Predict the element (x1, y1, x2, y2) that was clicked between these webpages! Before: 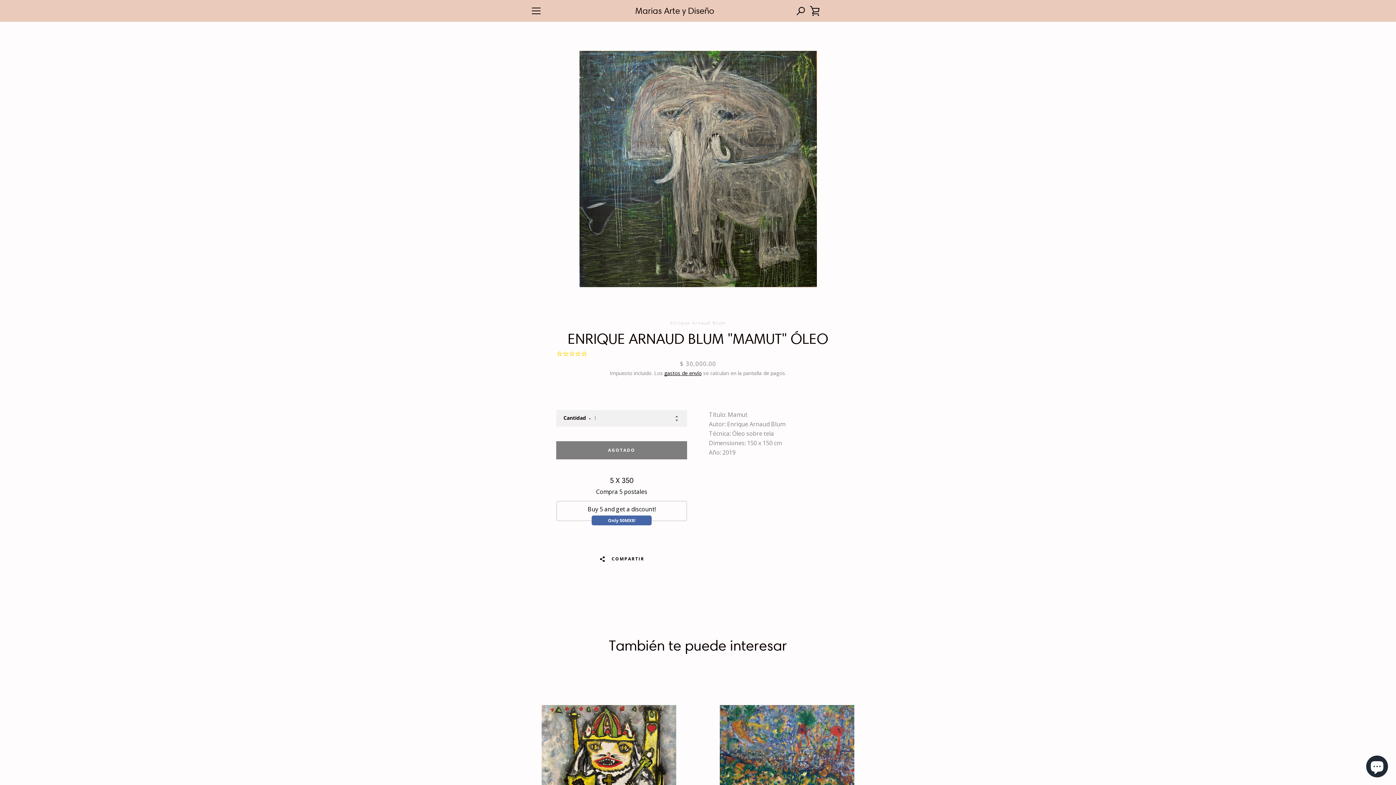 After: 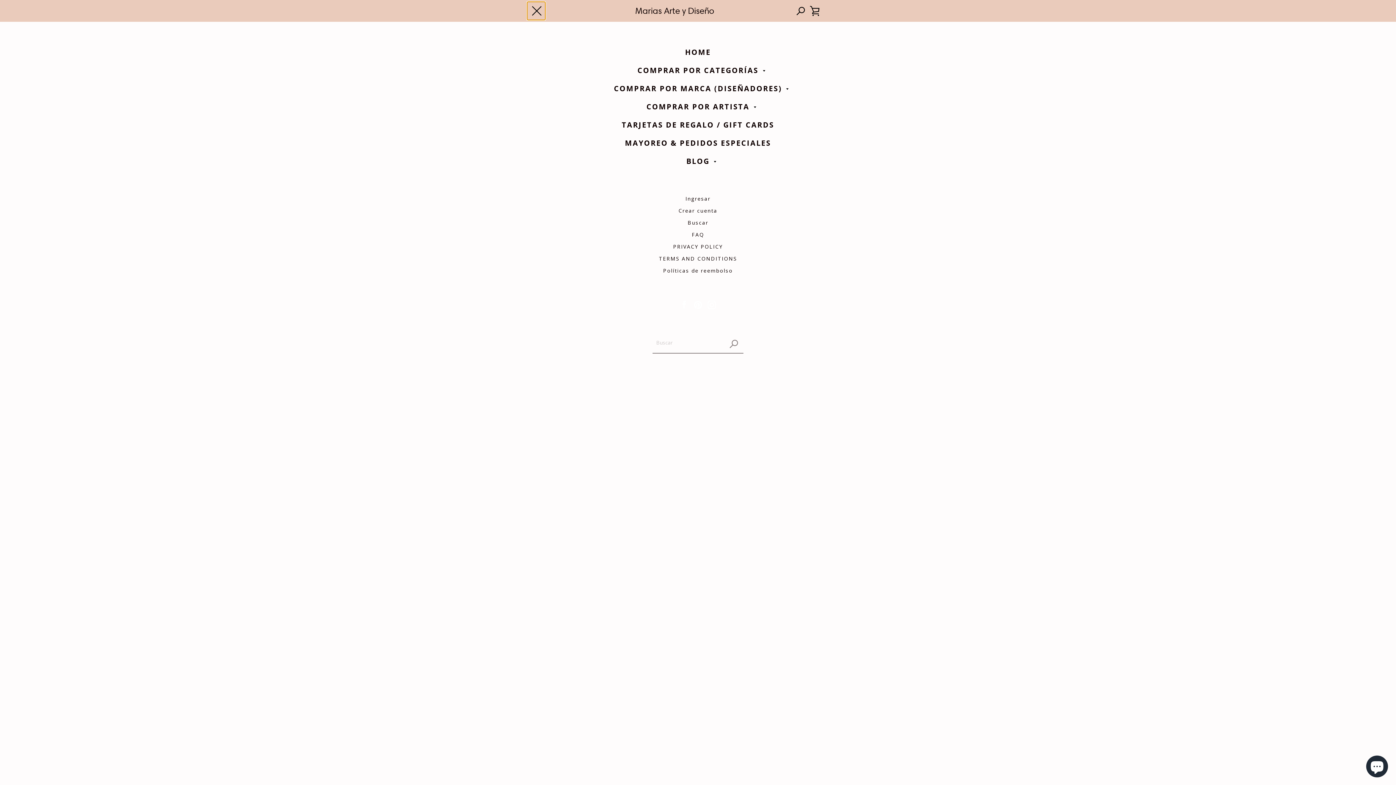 Action: label: MENÚ bbox: (527, 1, 545, 20)